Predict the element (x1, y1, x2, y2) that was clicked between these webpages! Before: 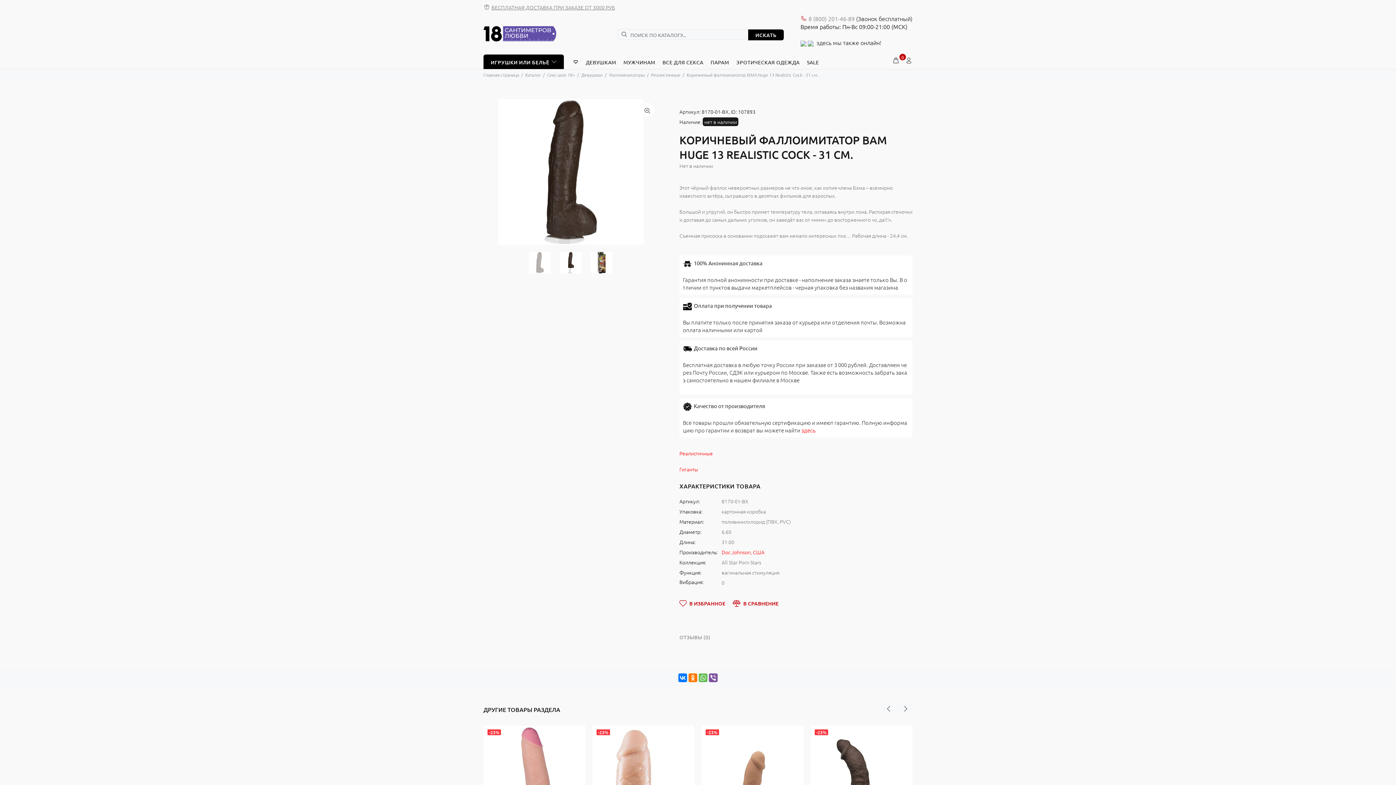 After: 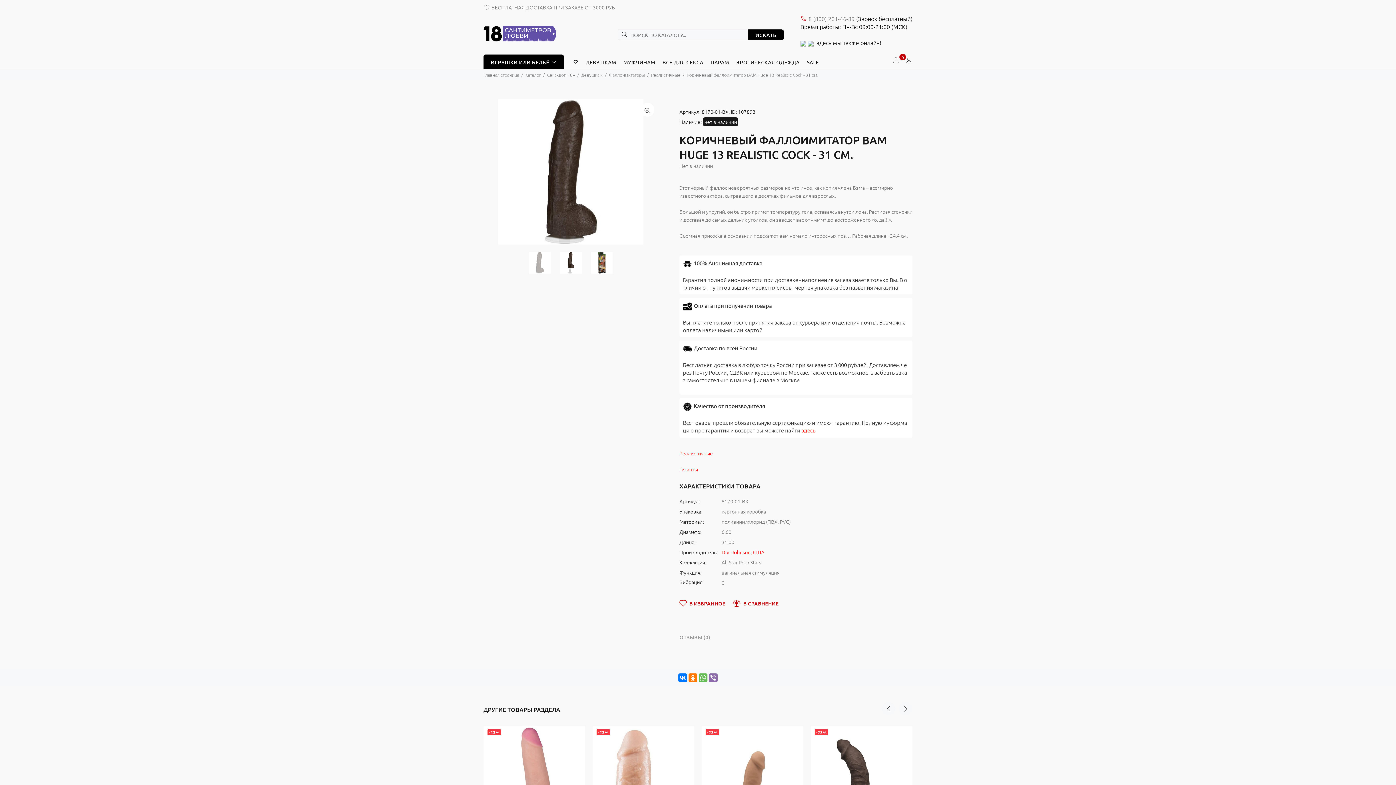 Action: bbox: (709, 673, 717, 682)